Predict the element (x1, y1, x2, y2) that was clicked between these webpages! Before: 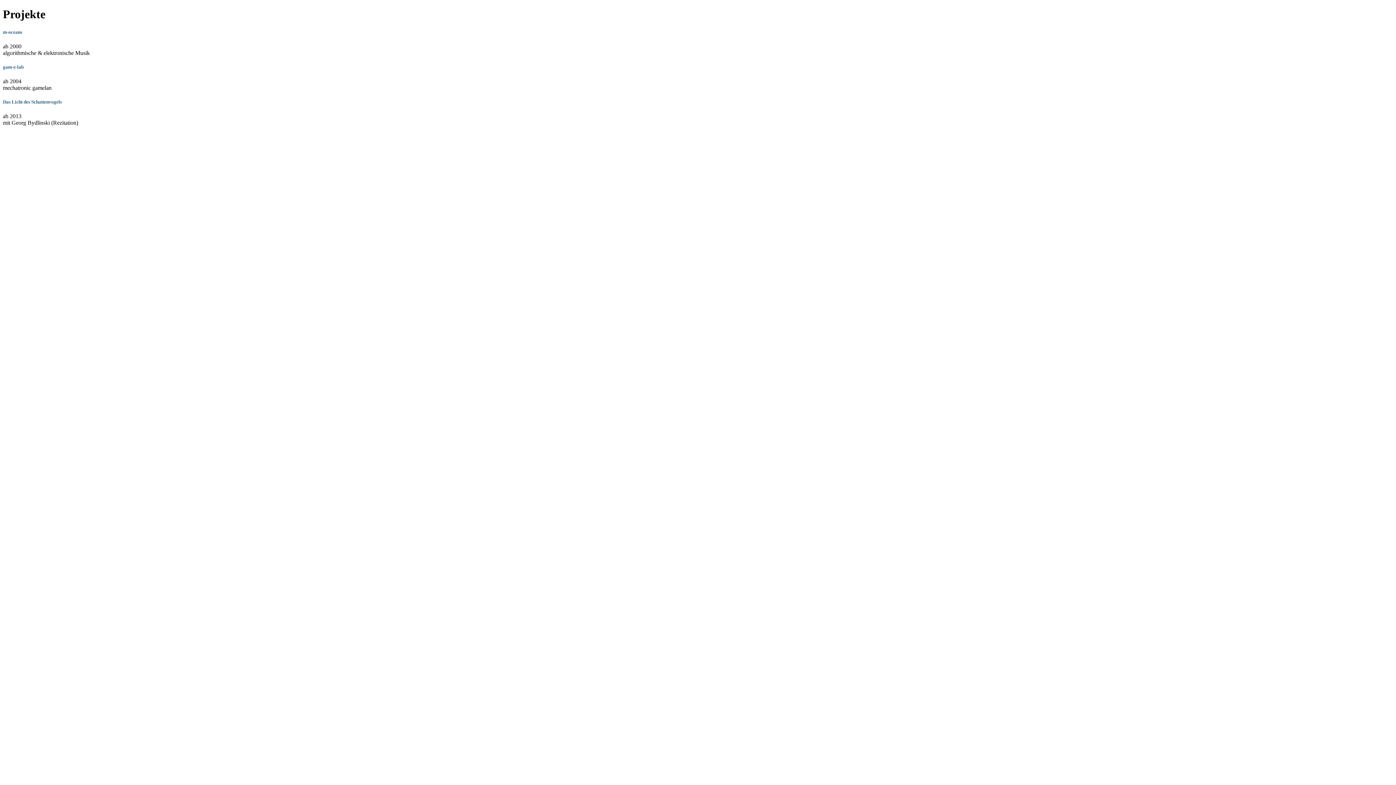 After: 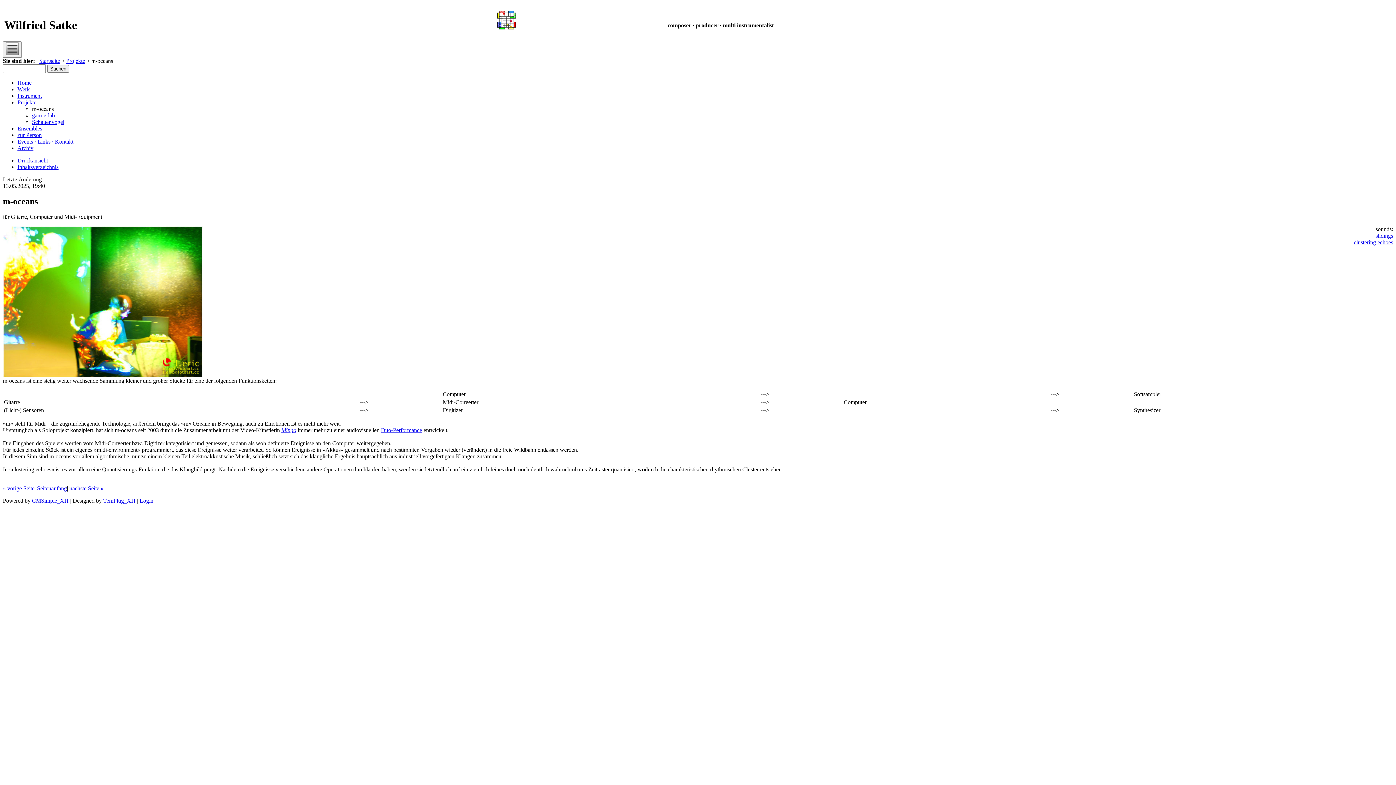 Action: bbox: (2, 29, 22, 34) label: m-oceans